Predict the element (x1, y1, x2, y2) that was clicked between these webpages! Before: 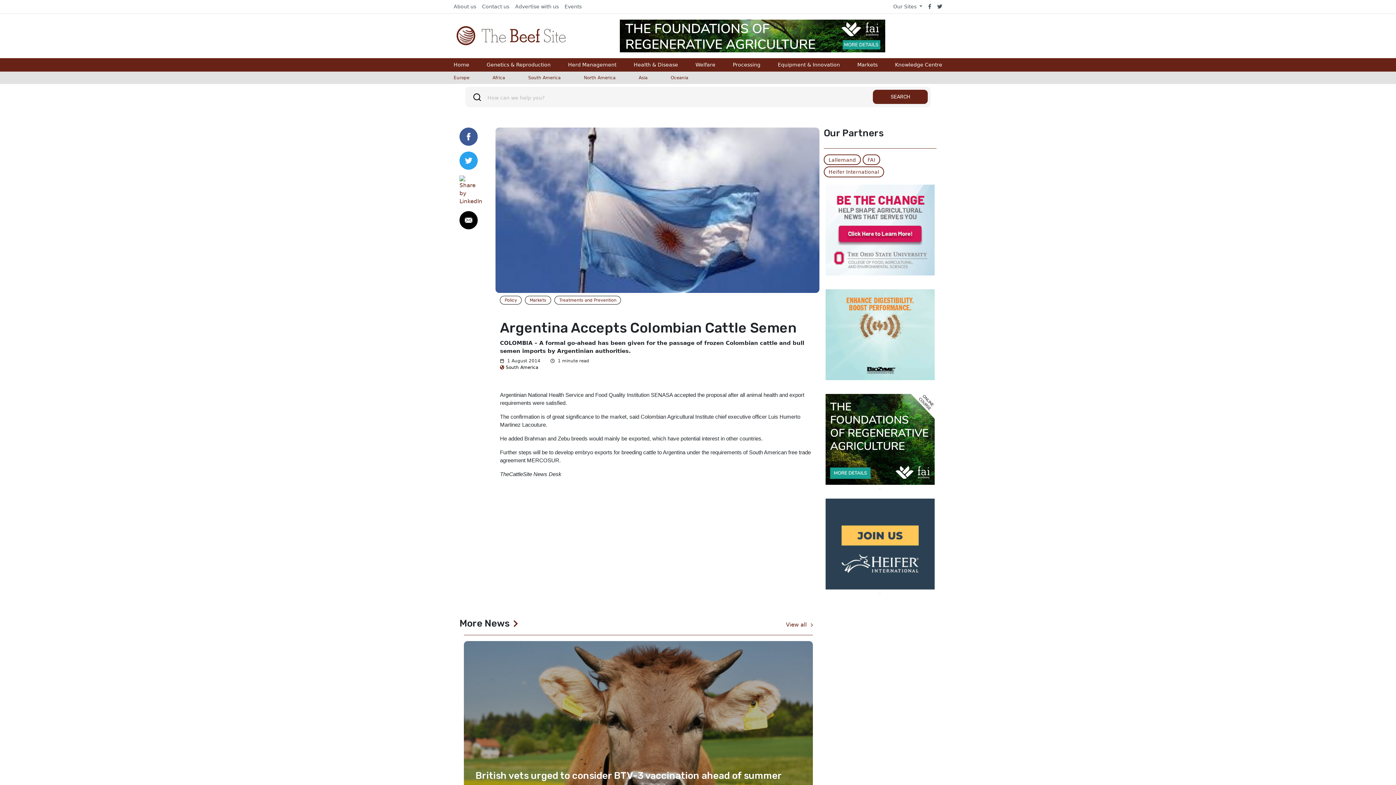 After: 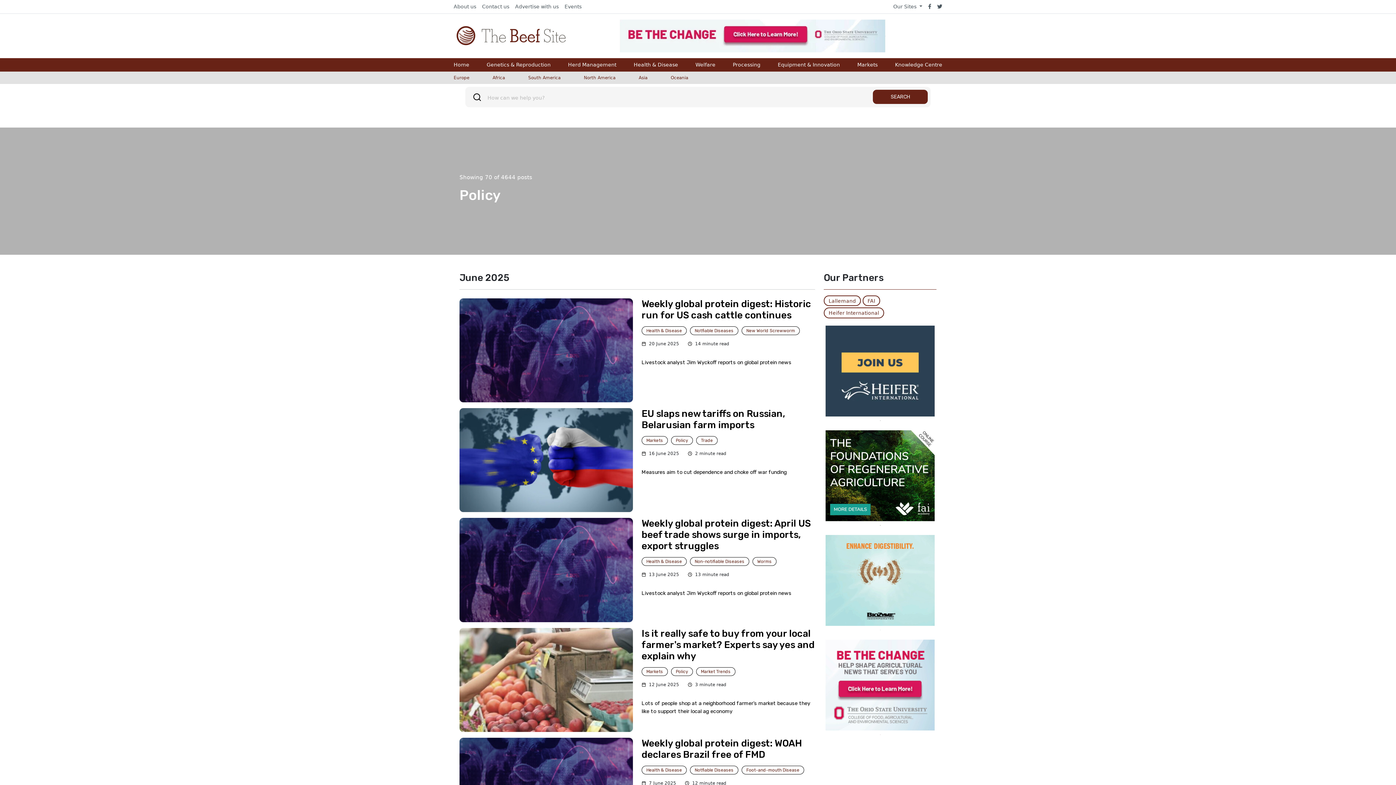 Action: label: Policy bbox: (500, 296, 521, 304)